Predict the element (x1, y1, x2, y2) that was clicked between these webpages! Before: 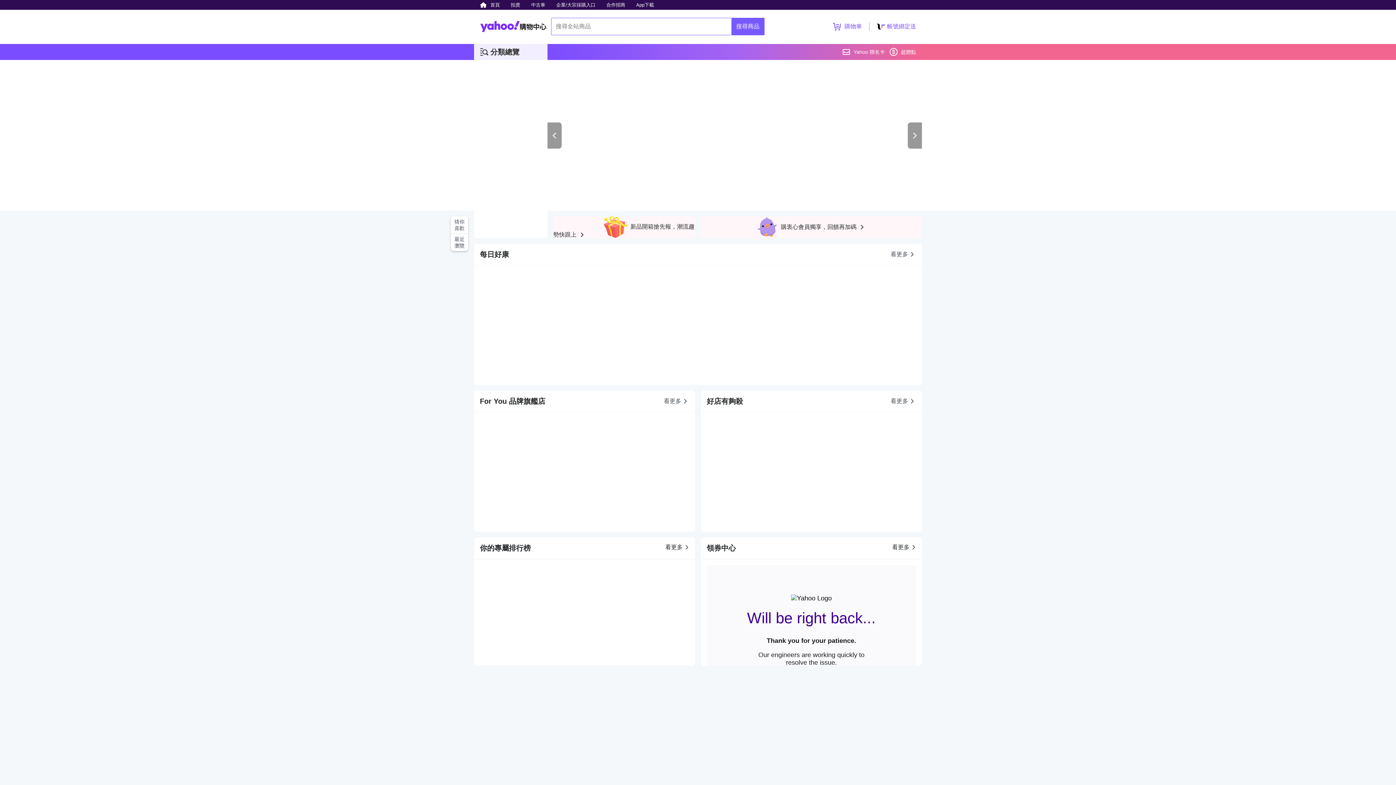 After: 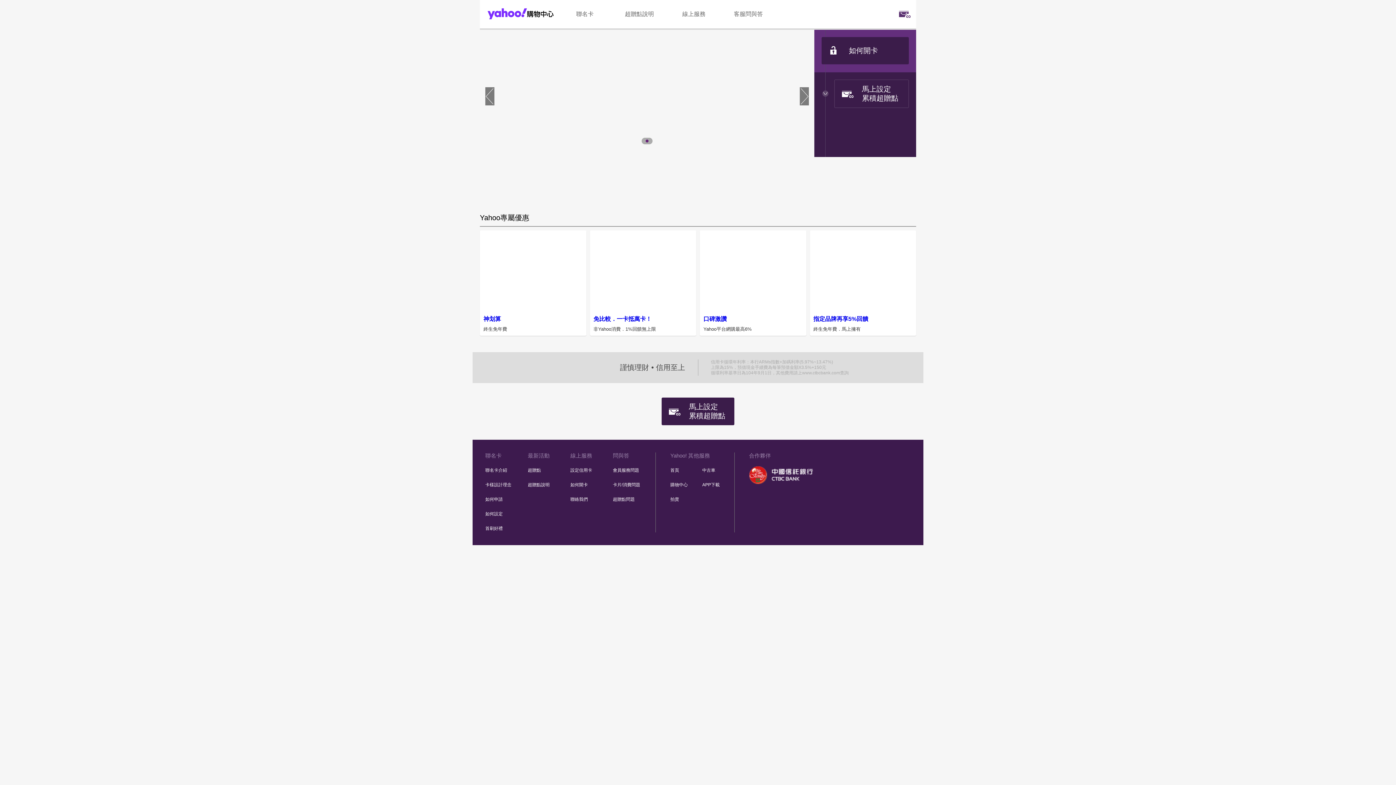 Action: bbox: (842, 44, 885, 60) label: Yahoo 聯名卡